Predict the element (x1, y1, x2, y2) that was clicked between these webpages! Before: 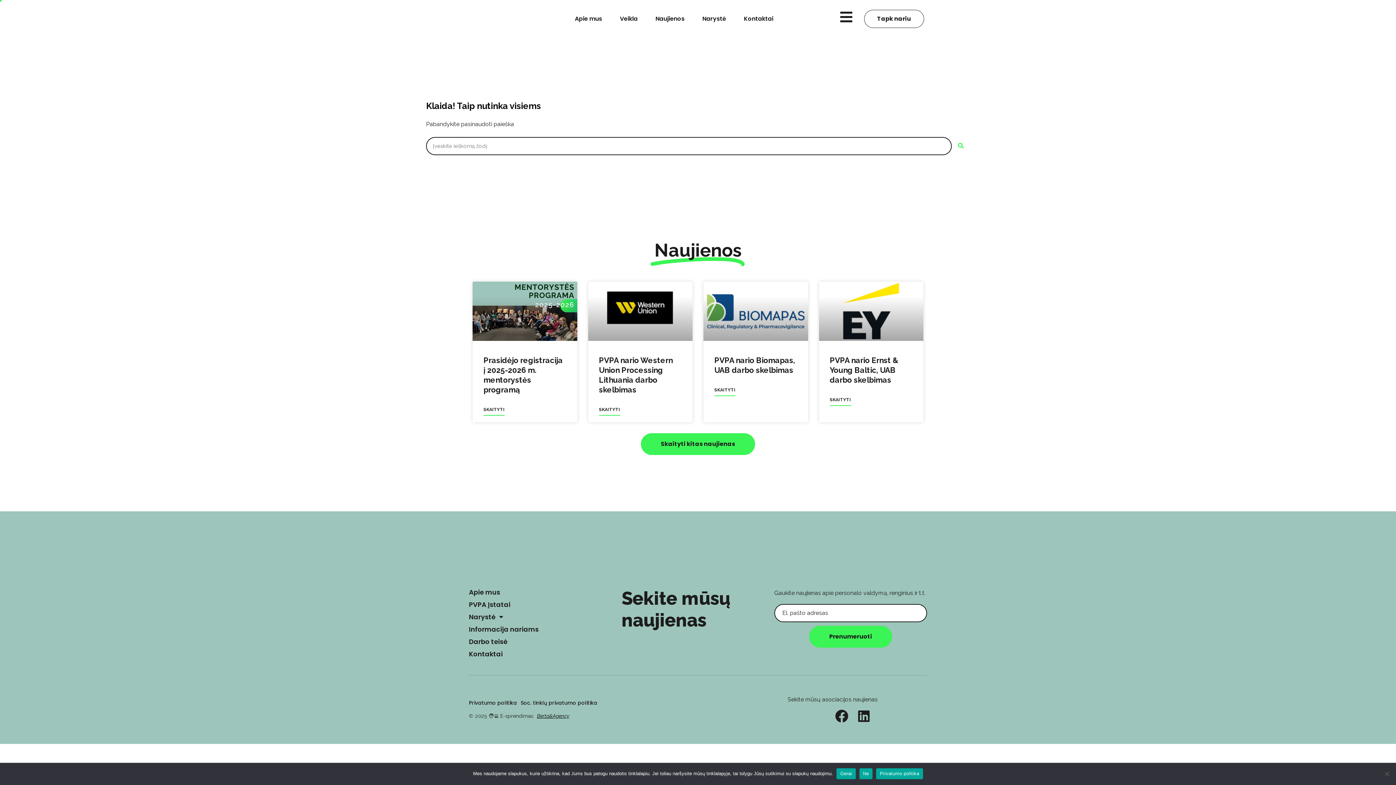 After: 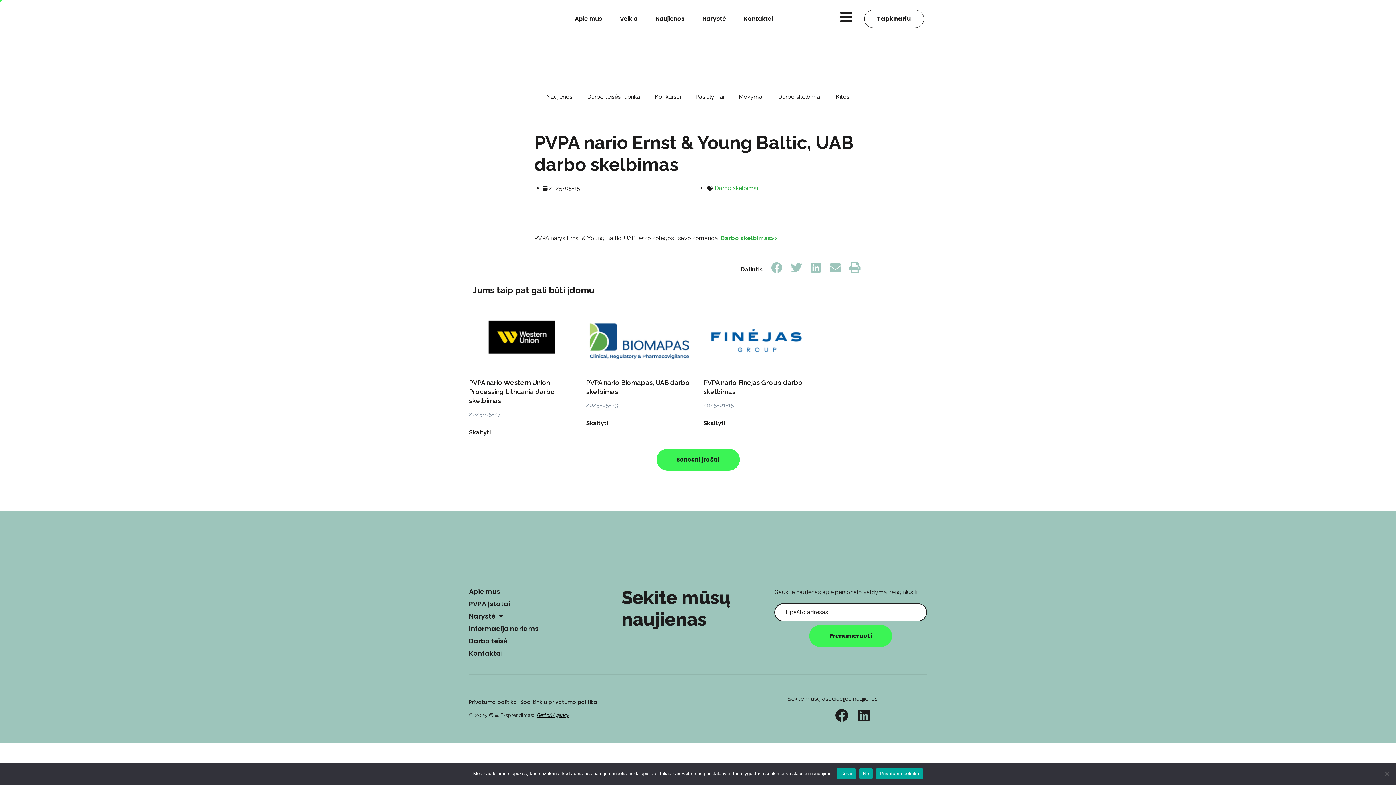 Action: label: Read more about PVPA nario Ernst & Young Baltic, UAB darbo skelbimas bbox: (830, 394, 851, 405)